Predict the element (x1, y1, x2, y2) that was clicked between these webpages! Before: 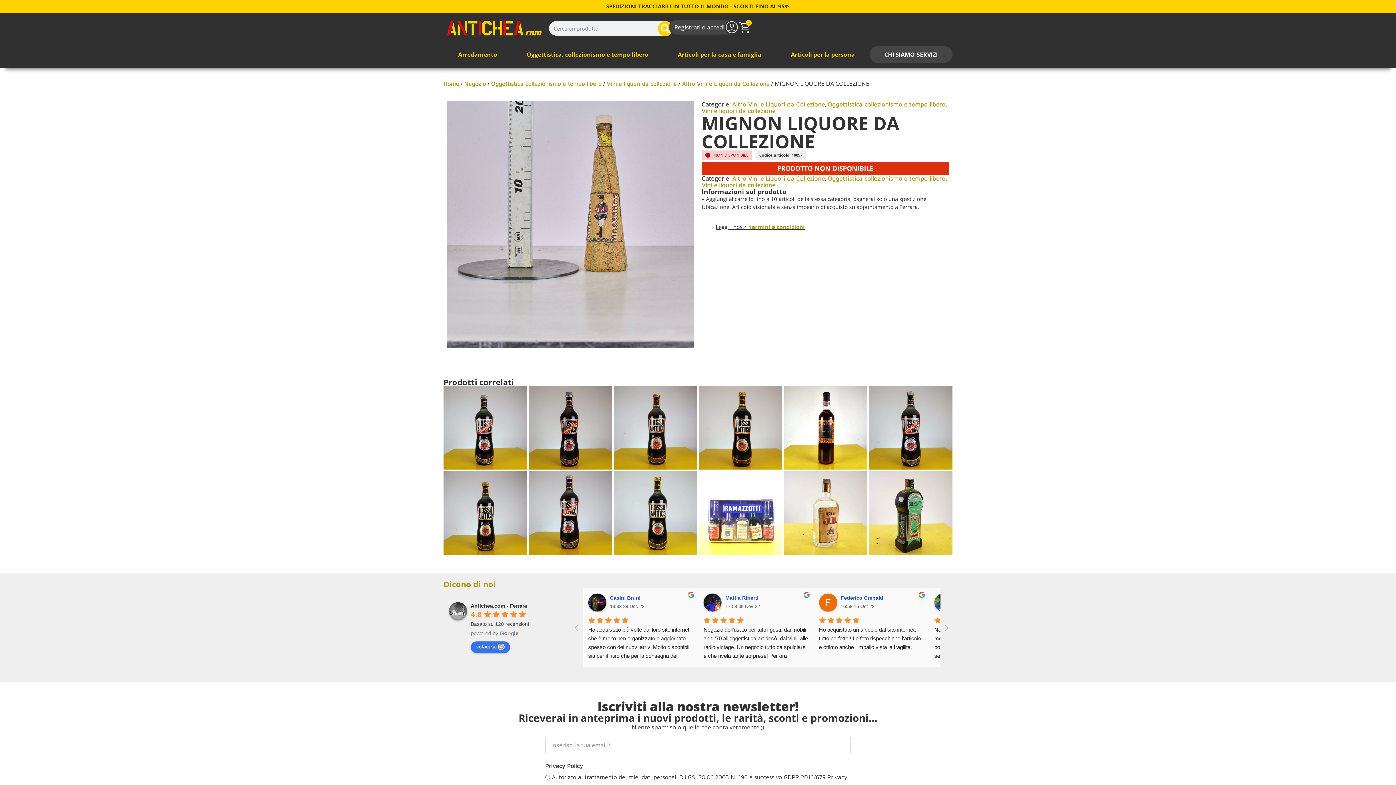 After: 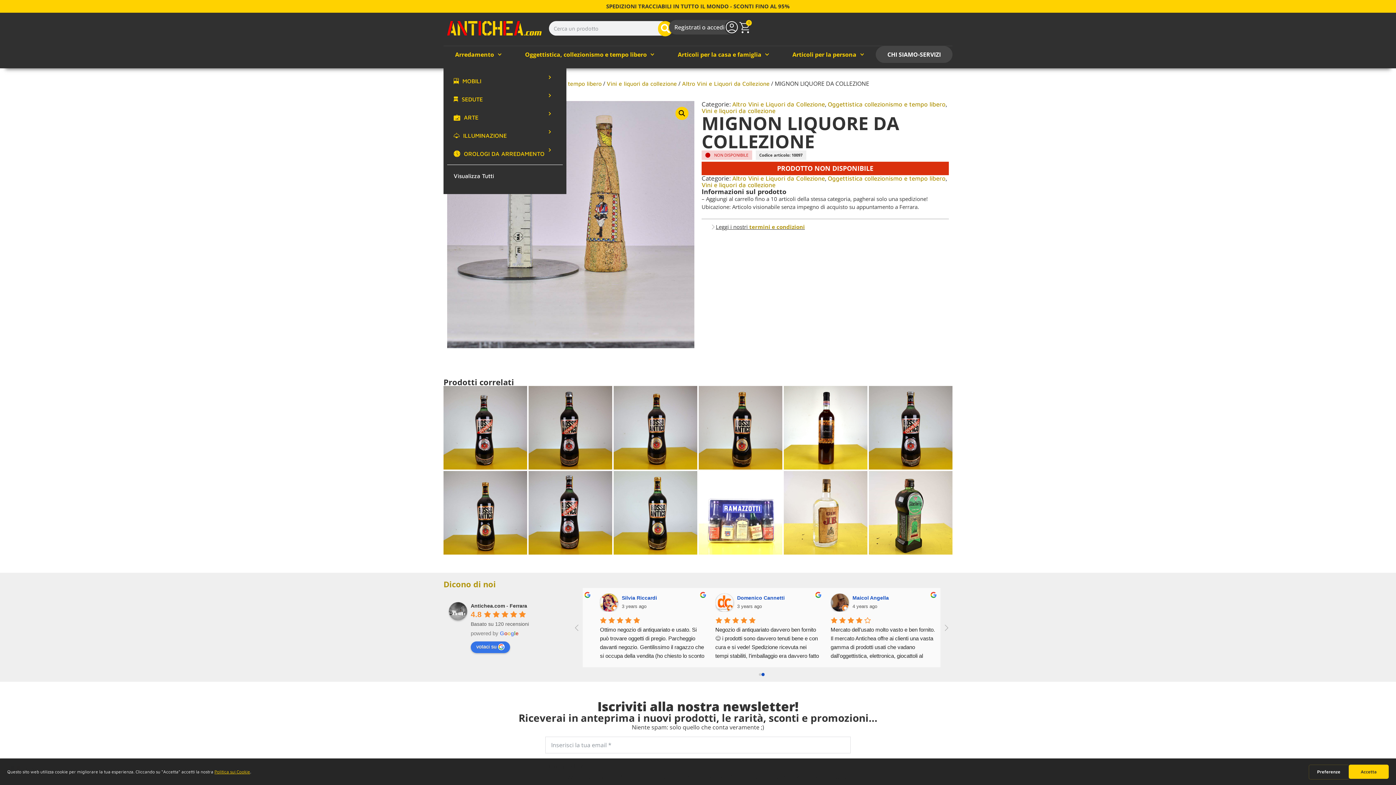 Action: bbox: (443, 46, 512, 62) label: Arredamento